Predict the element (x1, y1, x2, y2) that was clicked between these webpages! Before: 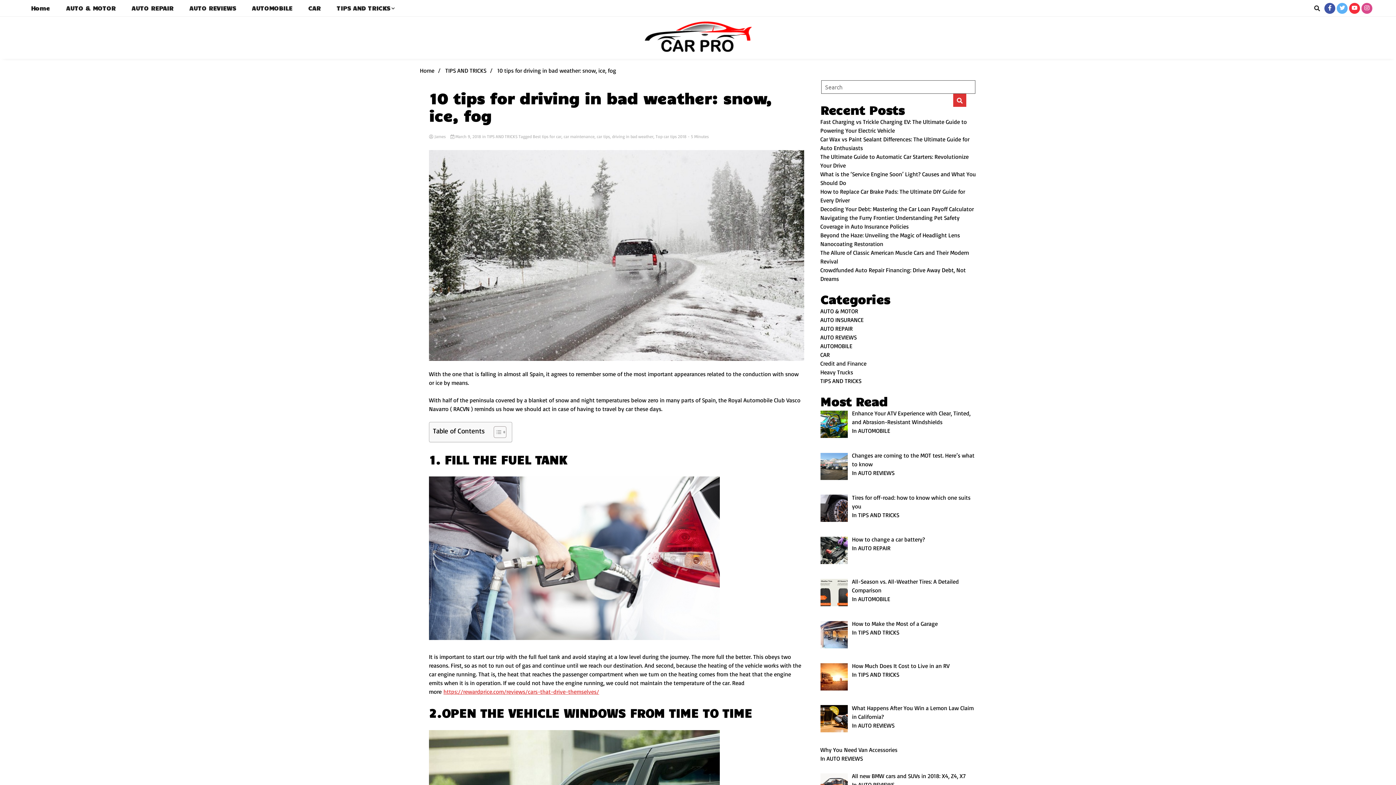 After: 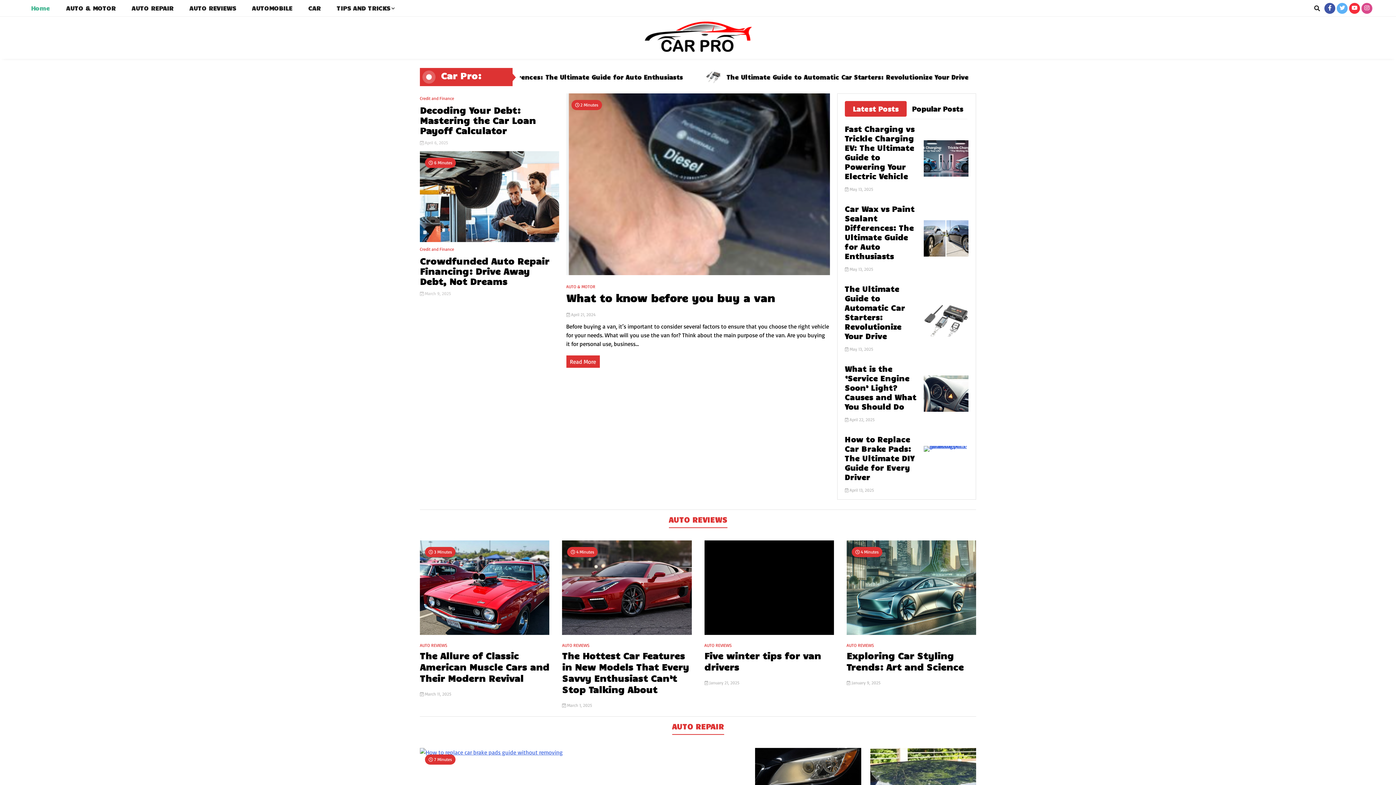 Action: label: Home bbox: (23, 0, 57, 16)